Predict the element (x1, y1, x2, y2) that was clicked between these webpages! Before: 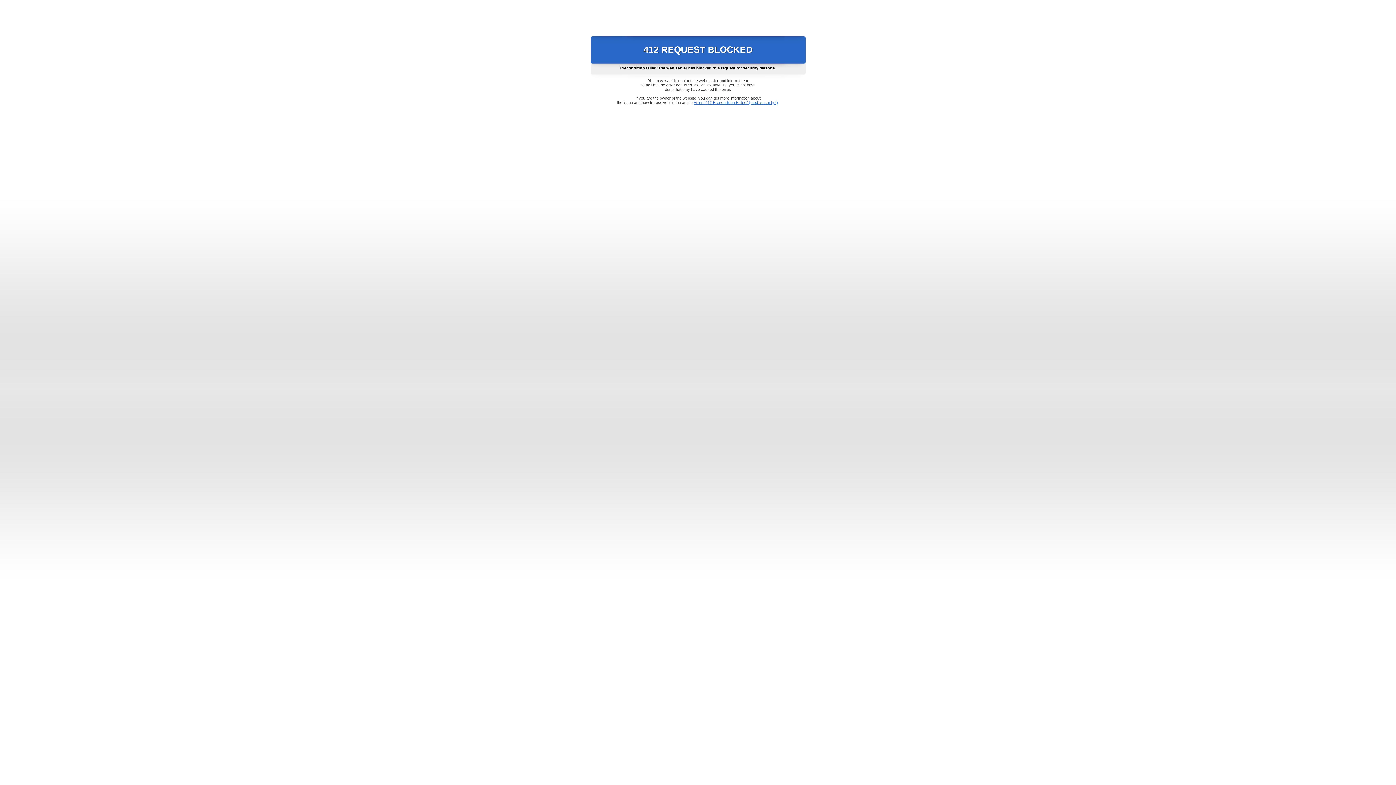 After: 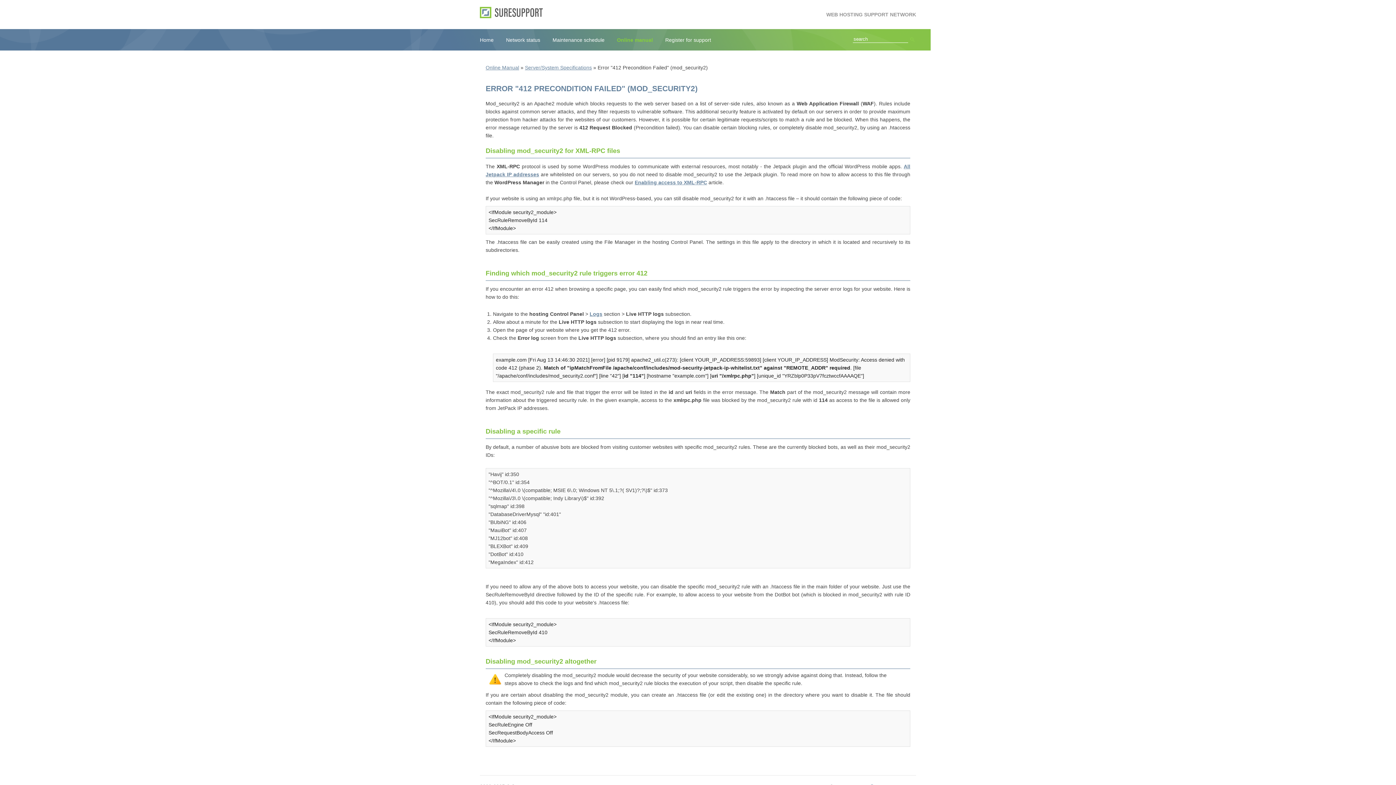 Action: bbox: (693, 100, 778, 104) label: Error "412 Precondition Failed" (mod_security2)